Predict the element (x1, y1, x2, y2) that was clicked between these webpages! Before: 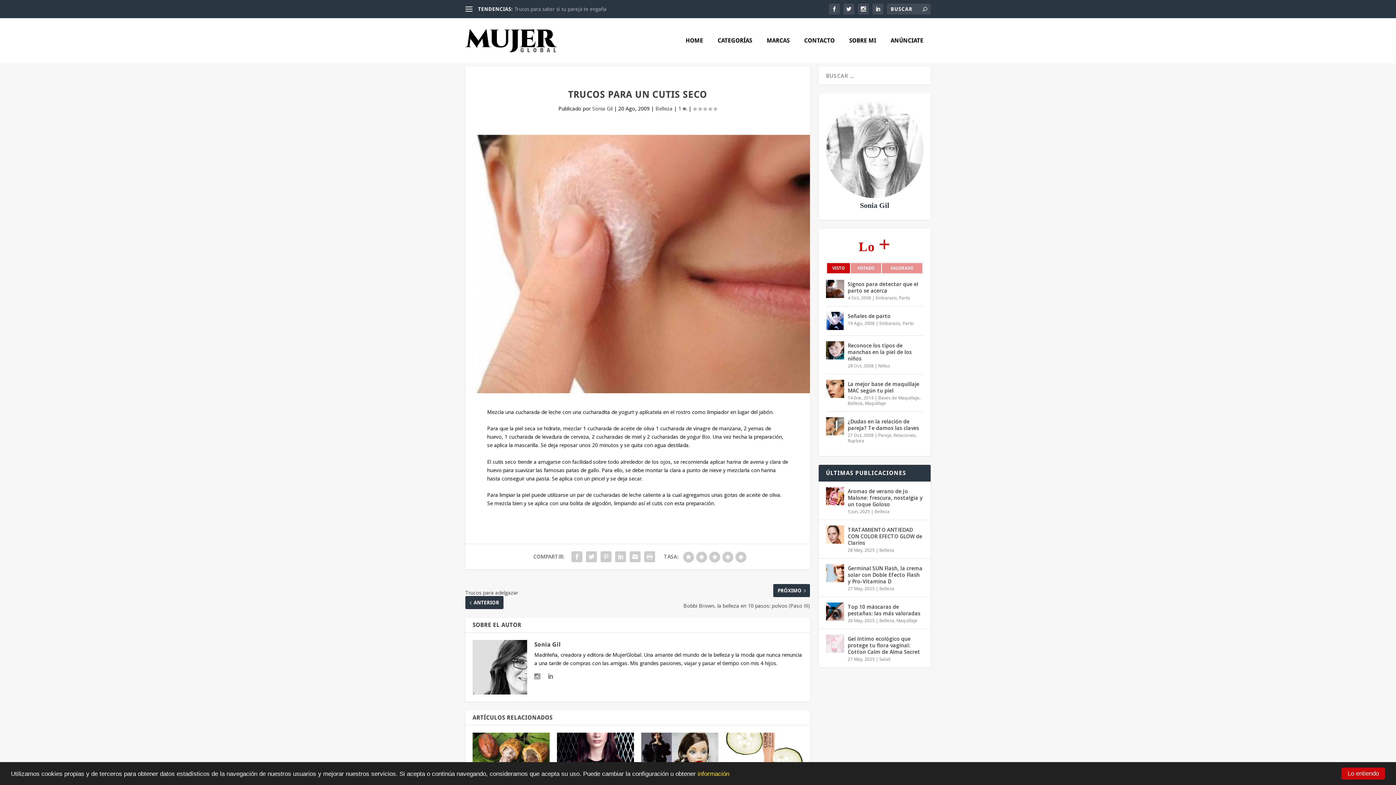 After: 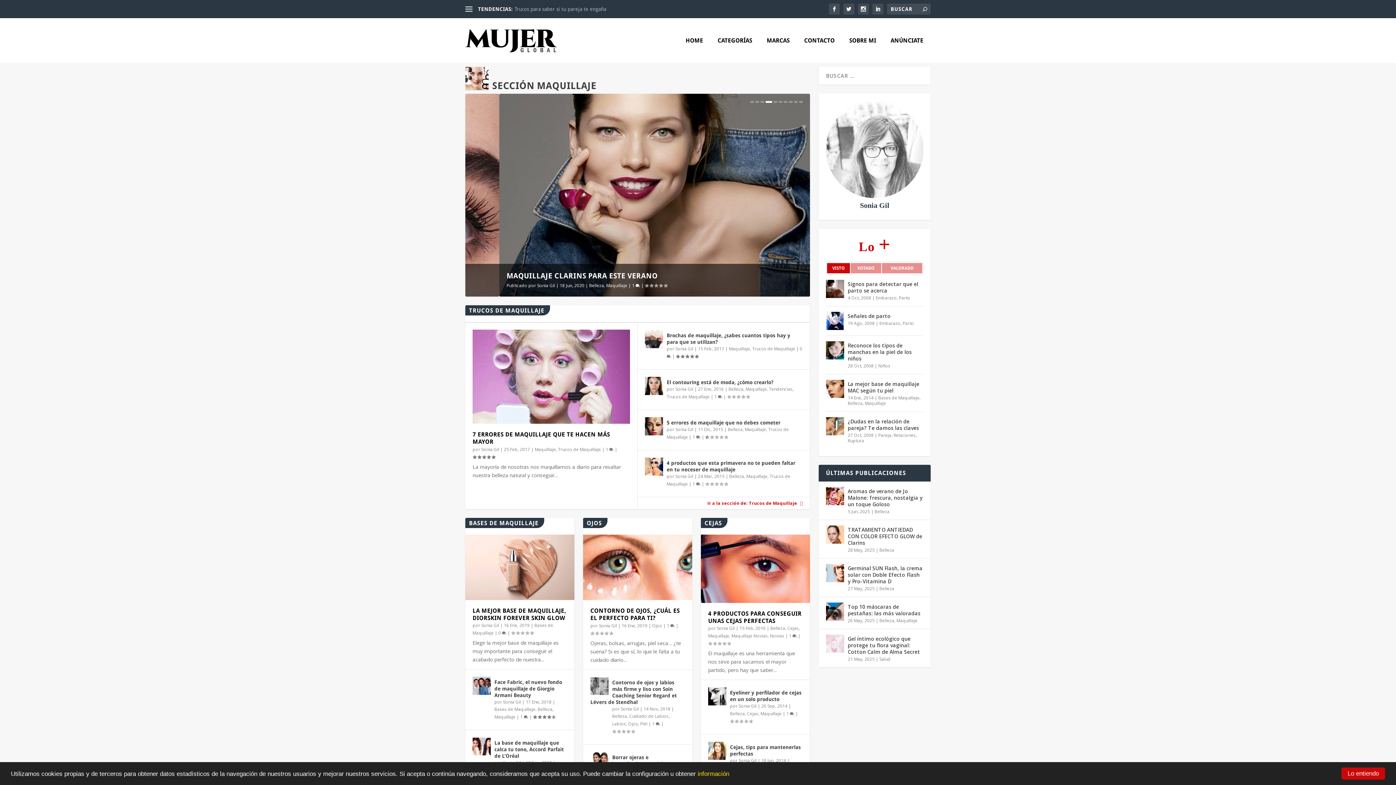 Action: label: Maquillaje bbox: (896, 617, 917, 624)